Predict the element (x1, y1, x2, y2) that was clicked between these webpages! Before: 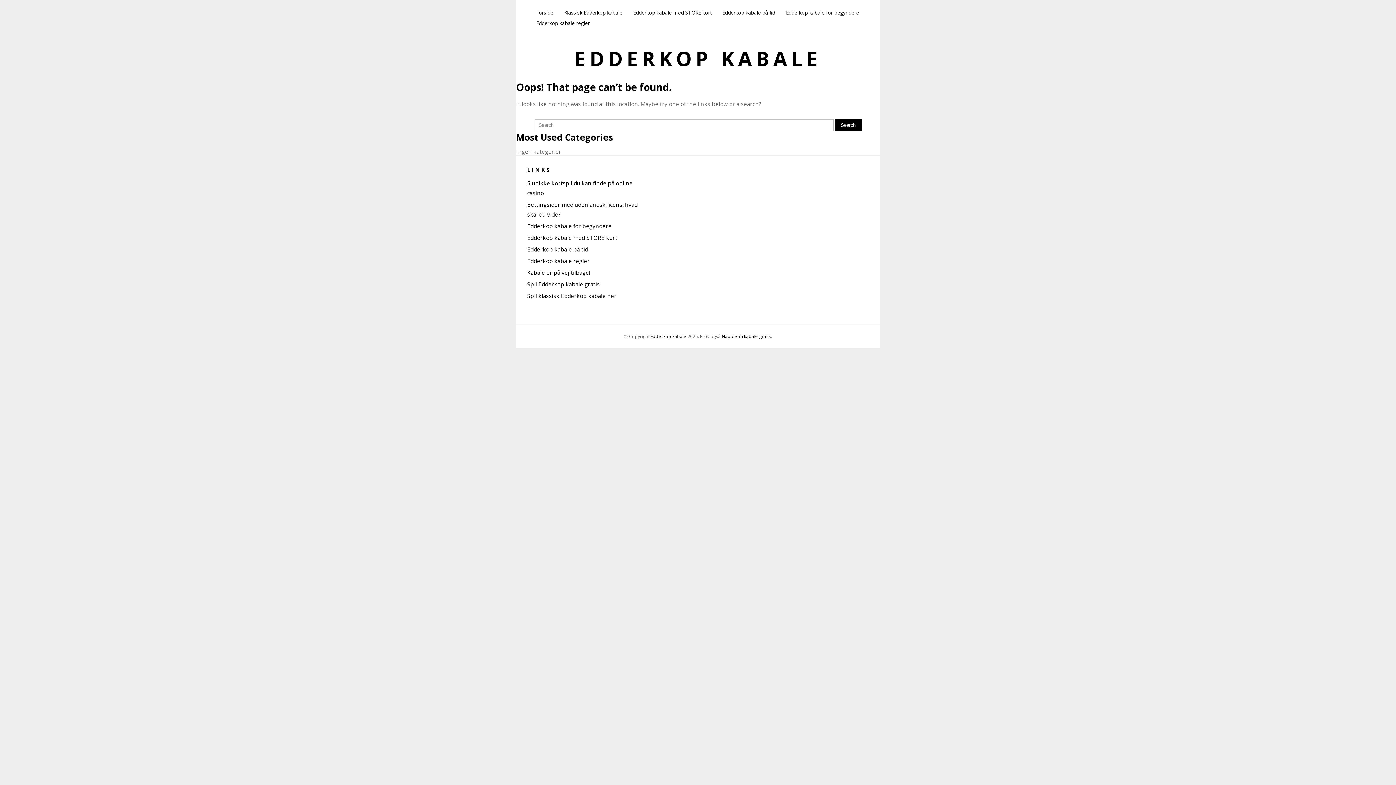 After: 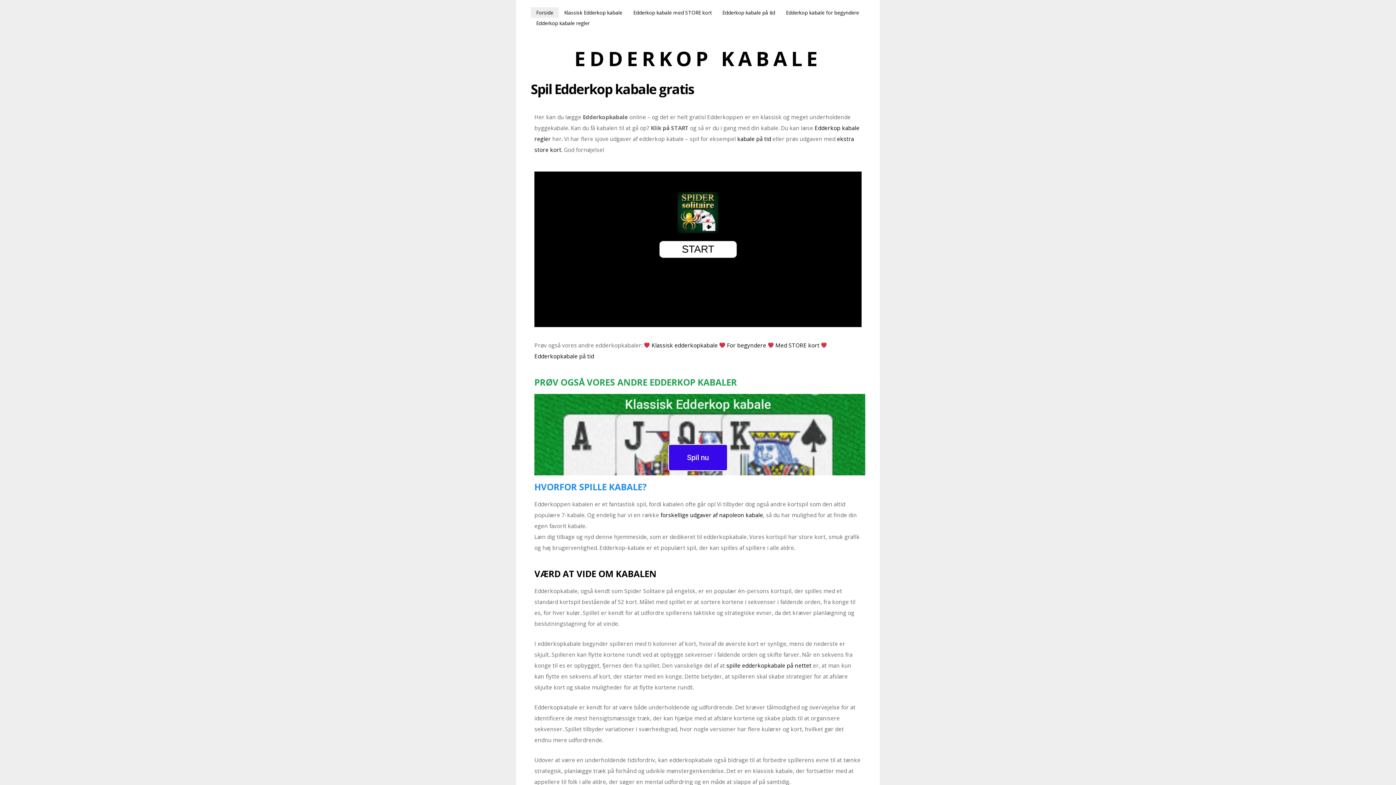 Action: bbox: (530, 7, 558, 17) label: Forside